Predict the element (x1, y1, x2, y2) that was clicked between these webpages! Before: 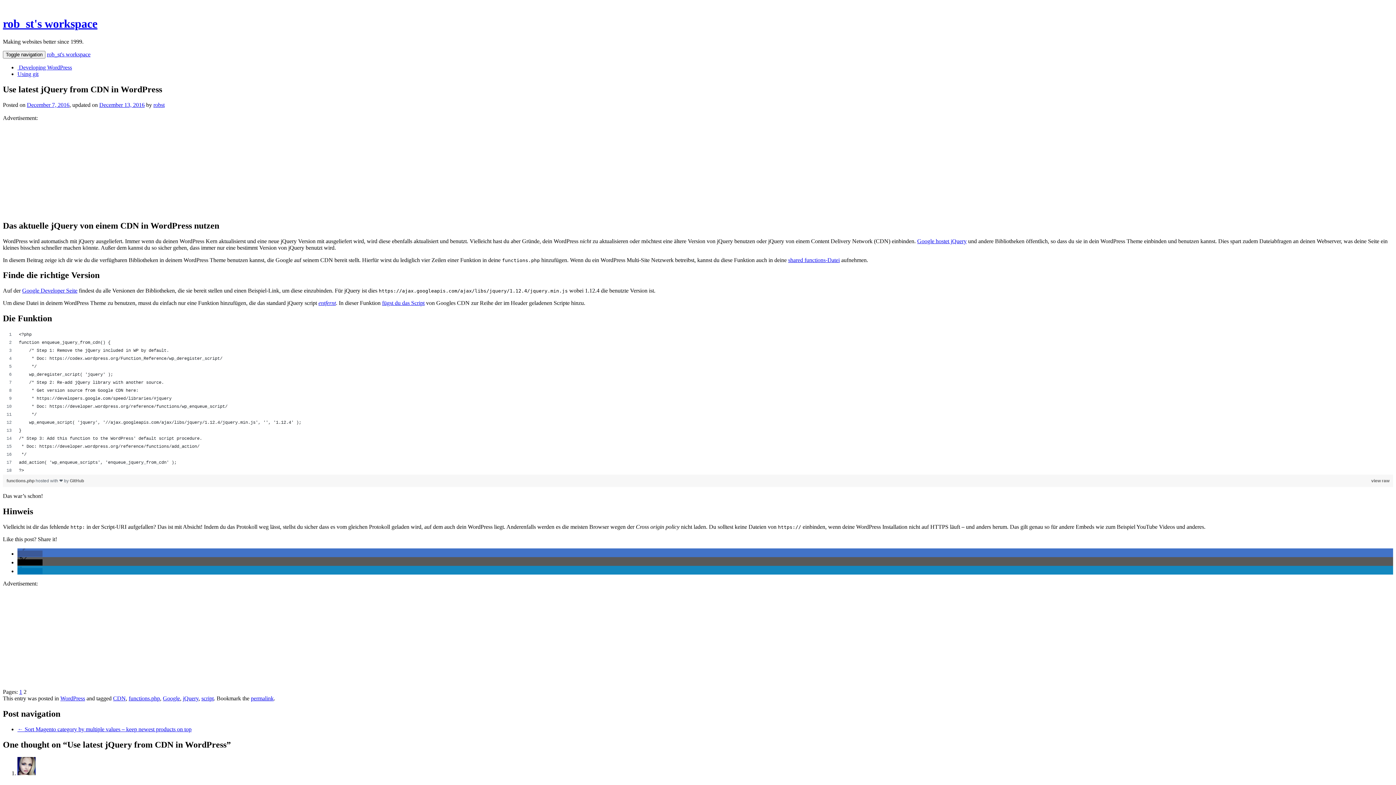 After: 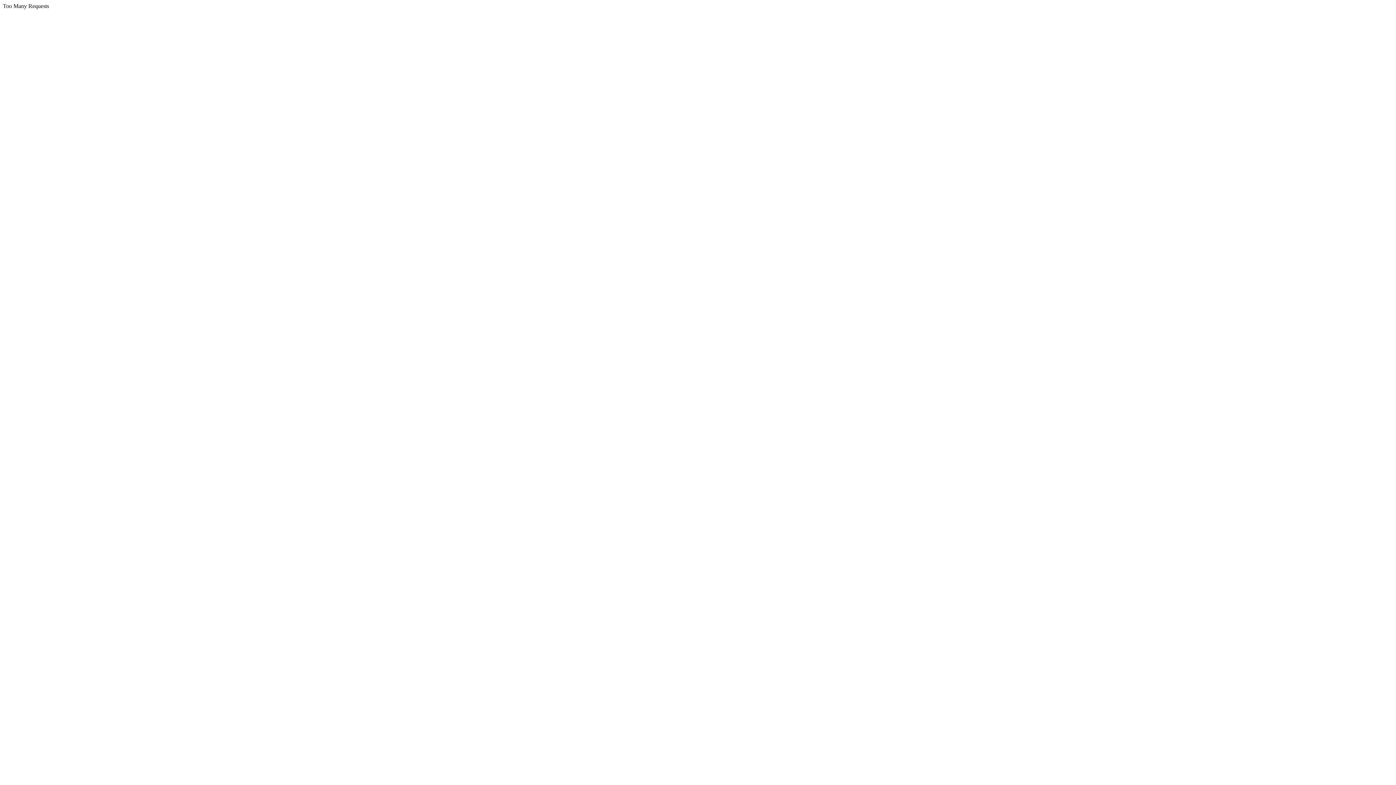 Action: bbox: (113, 695, 125, 701) label: CDN